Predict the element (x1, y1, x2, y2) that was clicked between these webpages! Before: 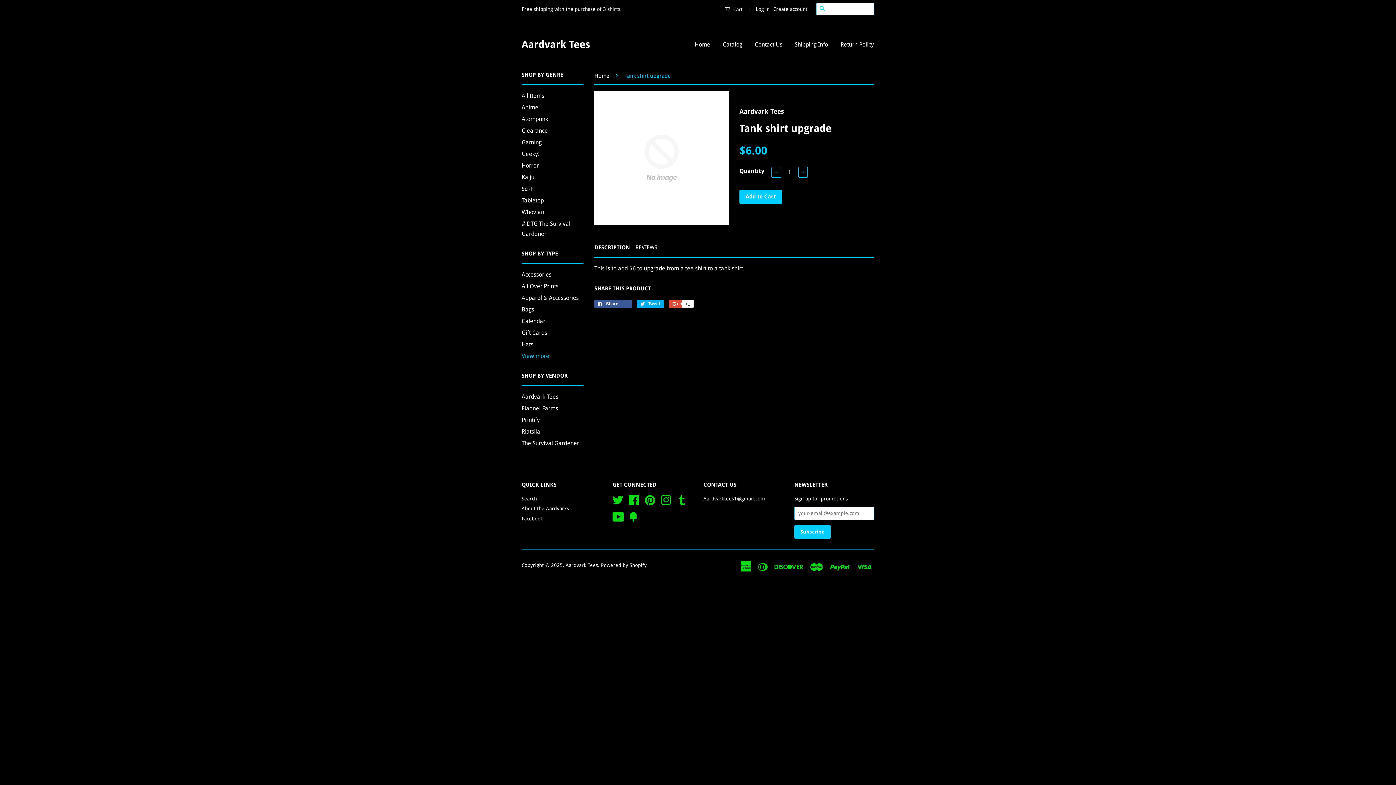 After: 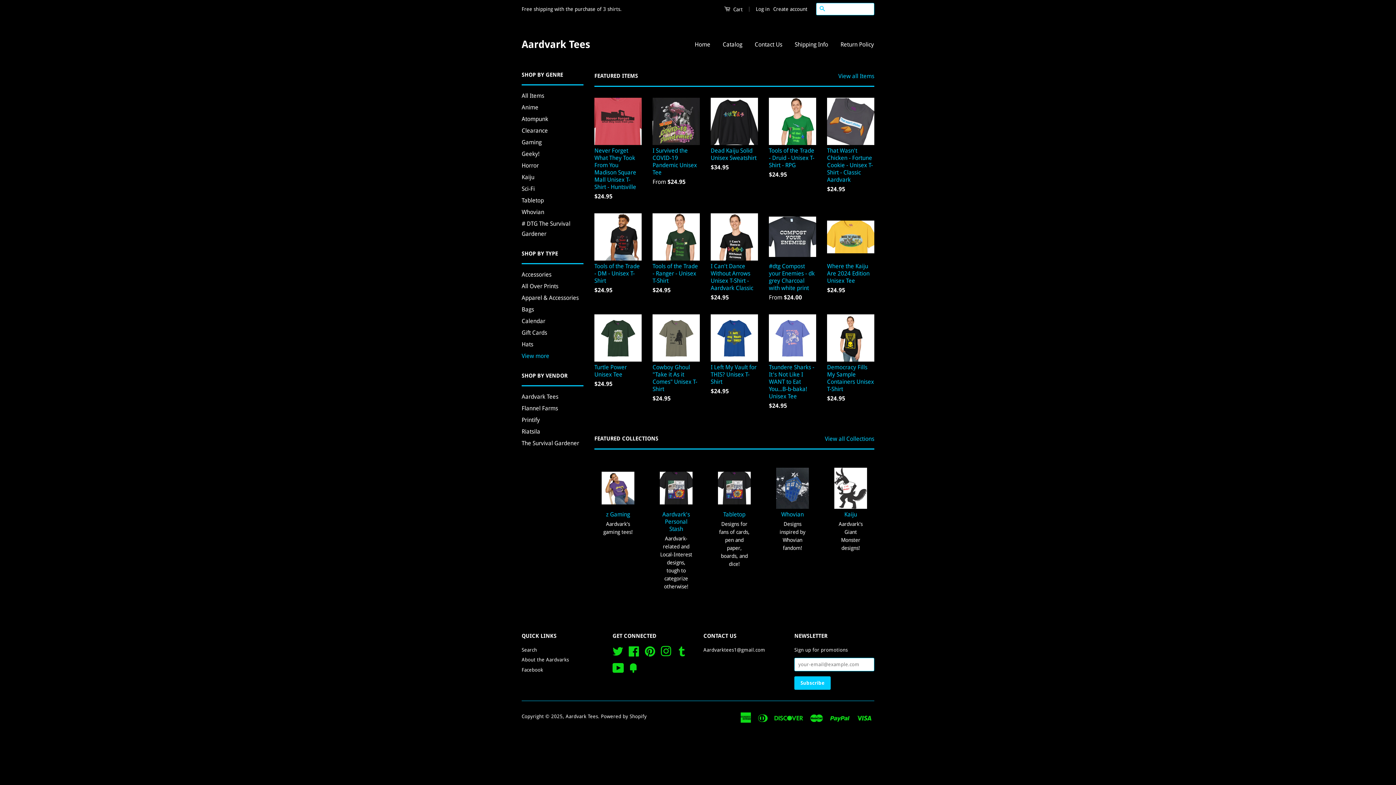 Action: bbox: (565, 562, 598, 568) label: Aardvark Tees